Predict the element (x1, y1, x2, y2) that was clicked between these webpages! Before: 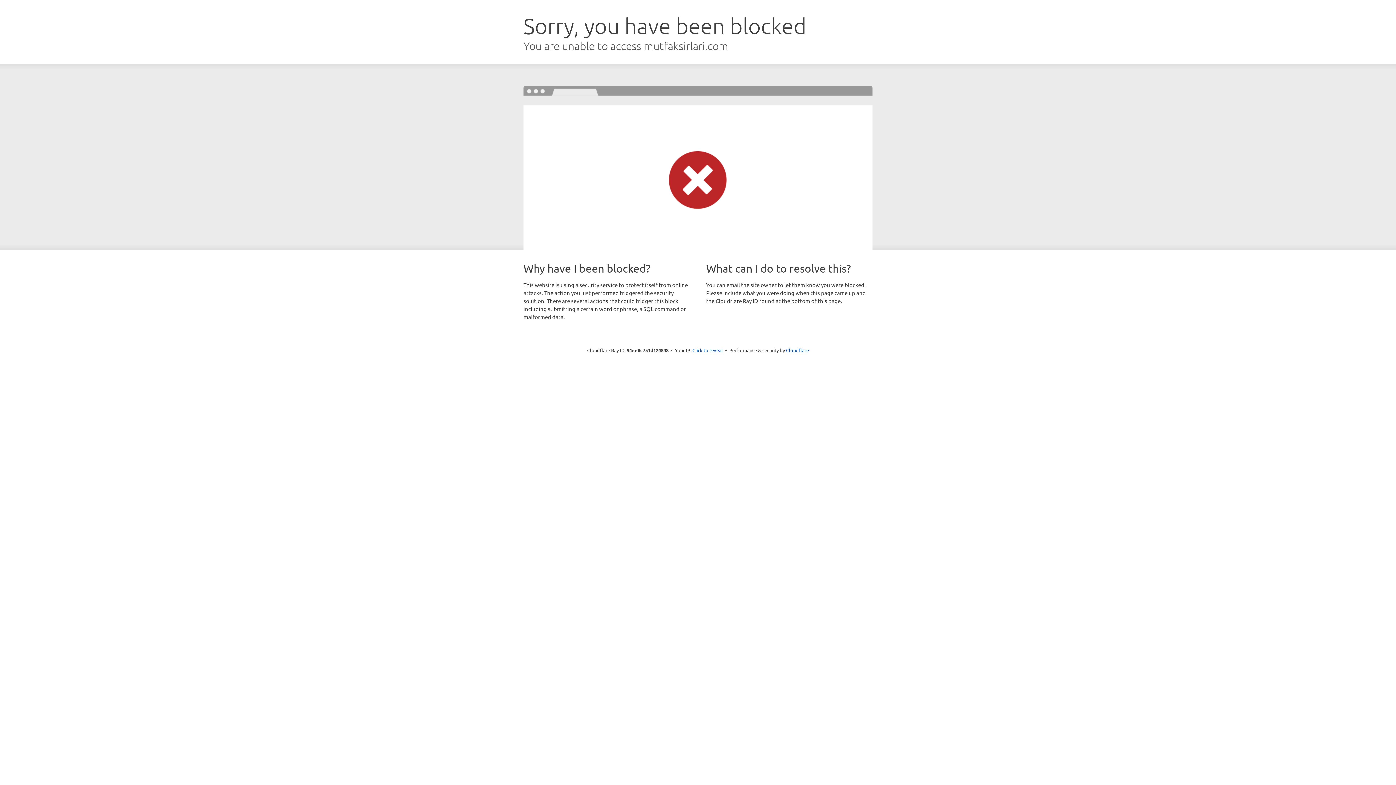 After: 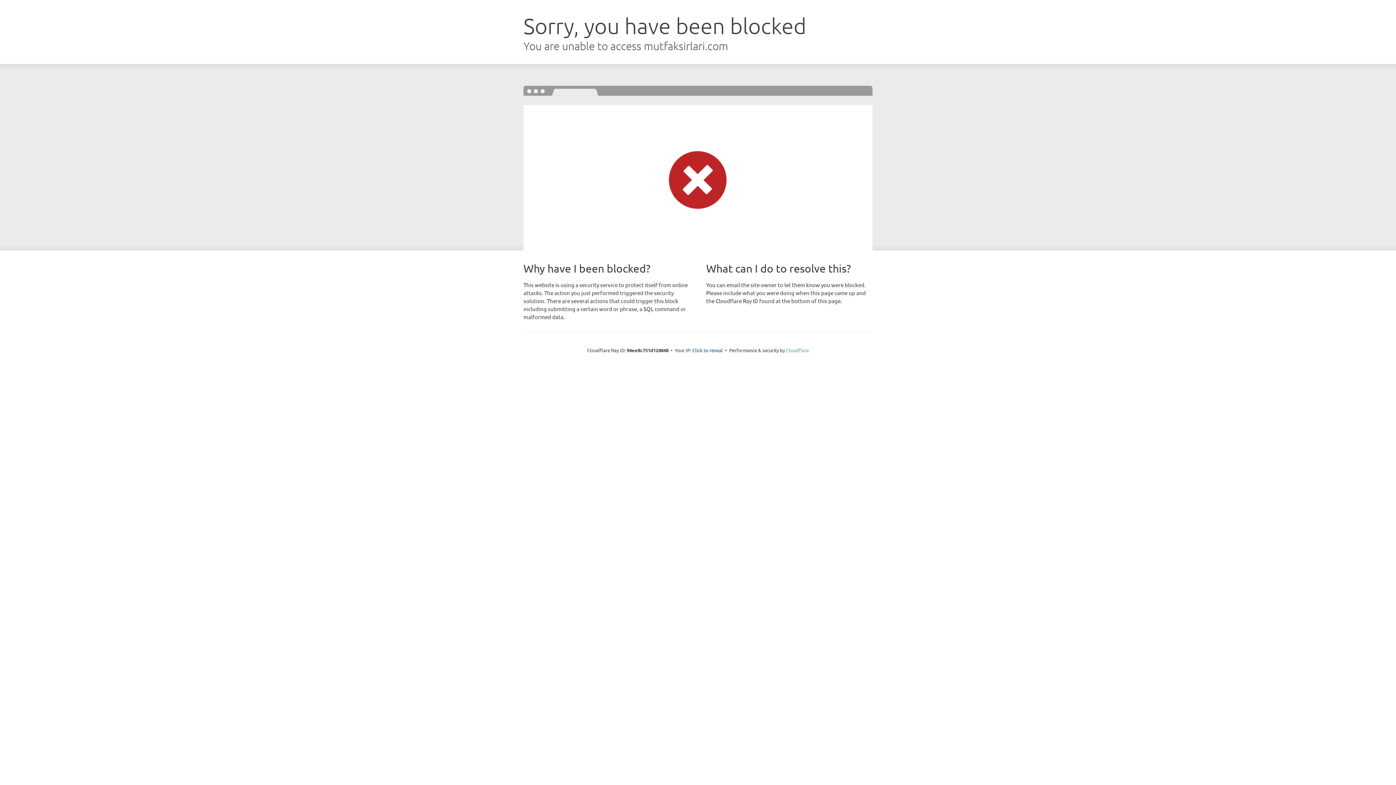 Action: label: Cloudflare bbox: (786, 347, 809, 353)